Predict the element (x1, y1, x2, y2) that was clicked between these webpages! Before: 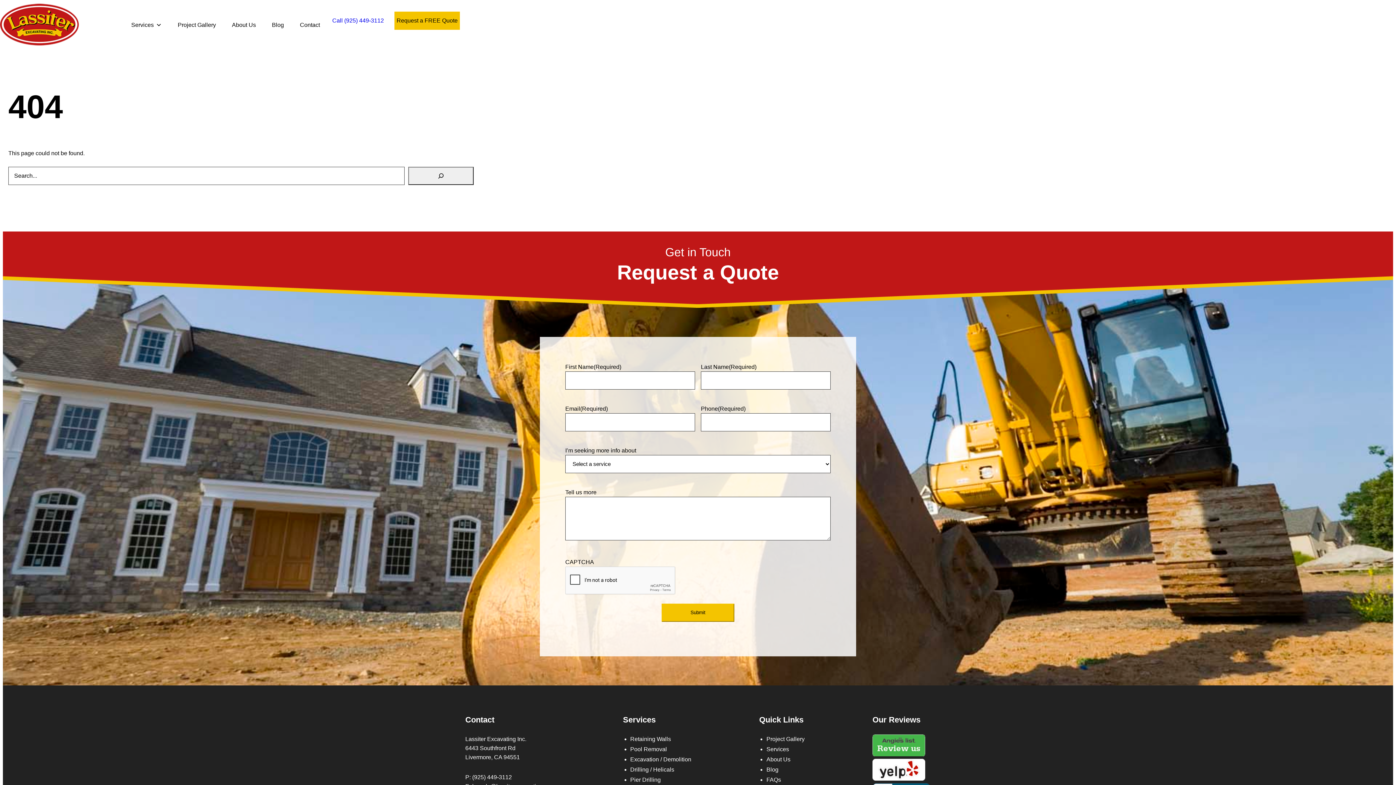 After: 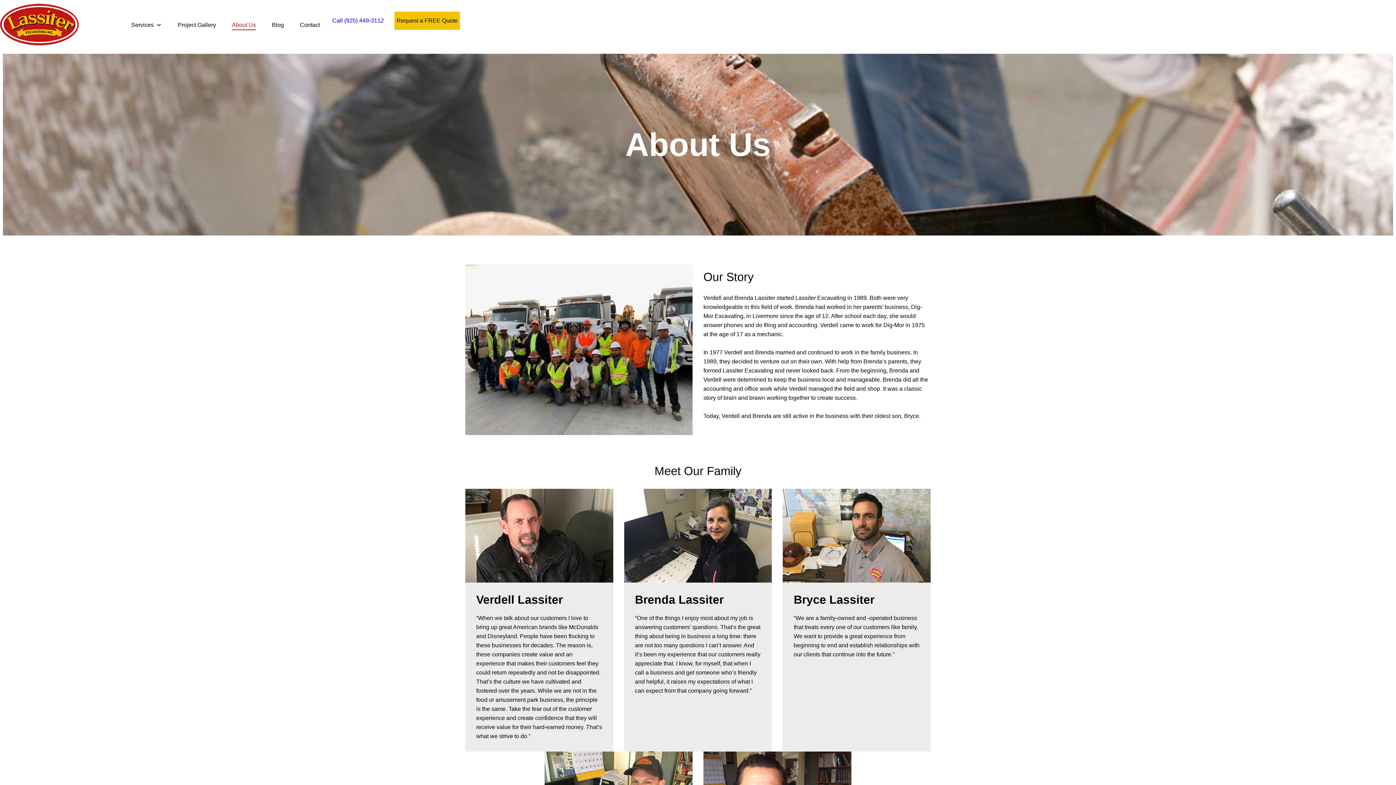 Action: bbox: (766, 756, 790, 762) label: About Us